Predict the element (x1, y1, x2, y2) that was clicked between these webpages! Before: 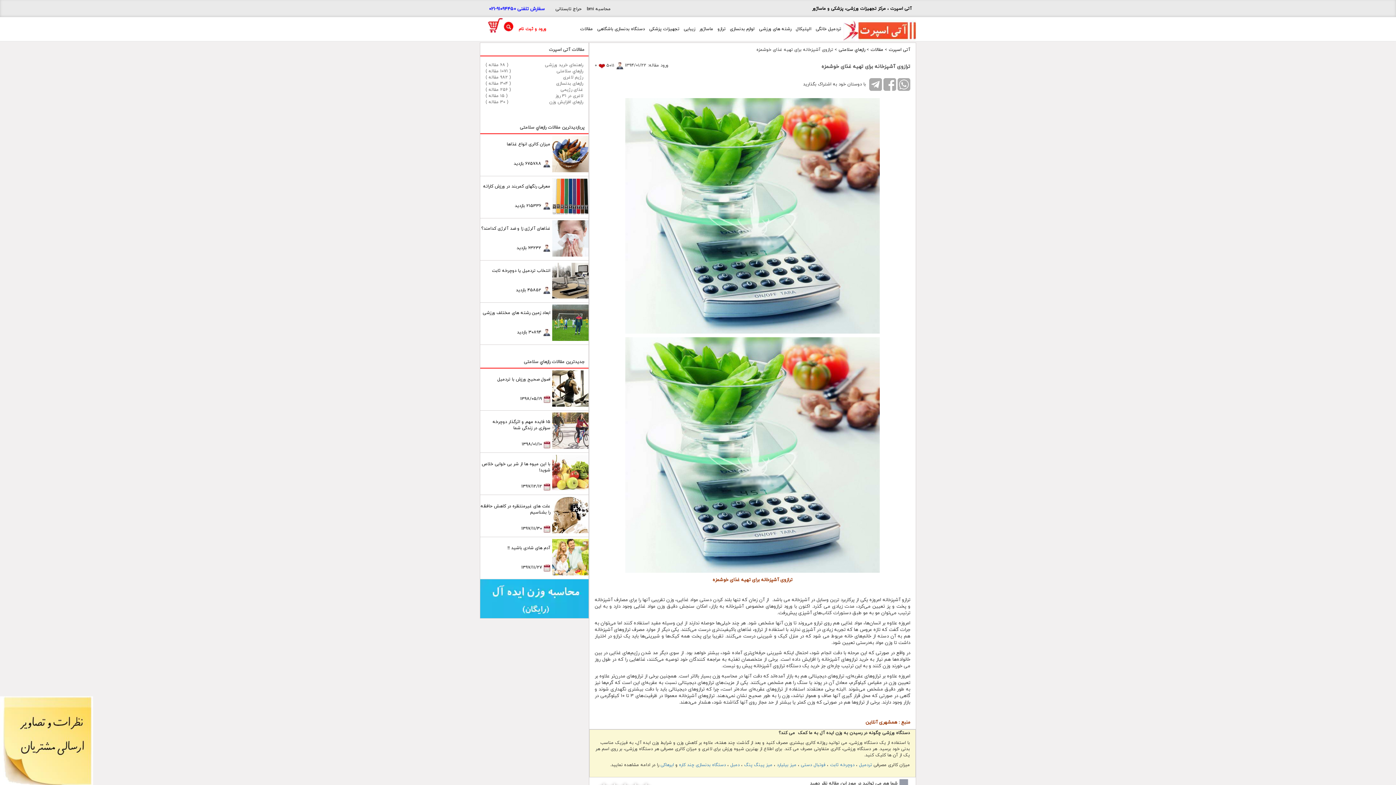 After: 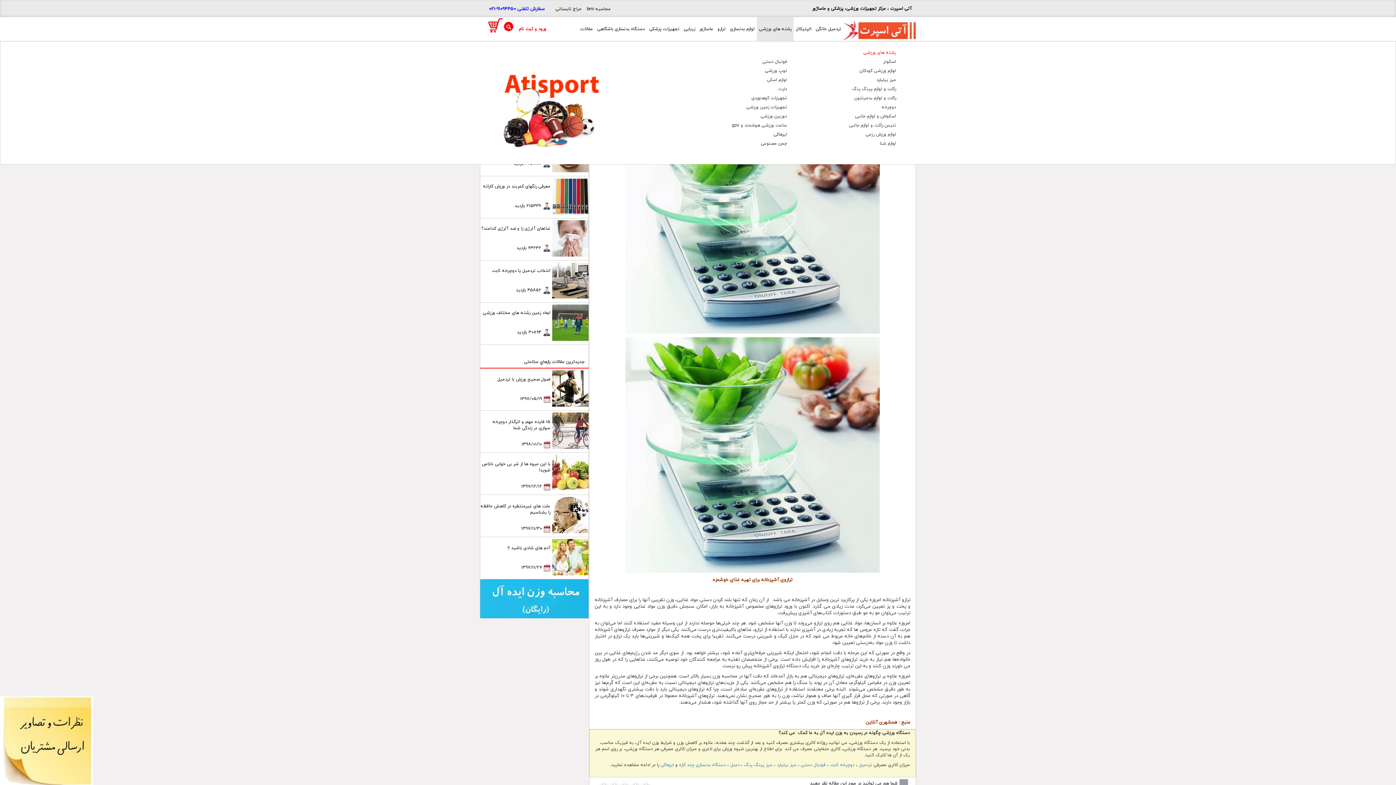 Action: bbox: (757, 17, 793, 41) label: رشته های ورزشی